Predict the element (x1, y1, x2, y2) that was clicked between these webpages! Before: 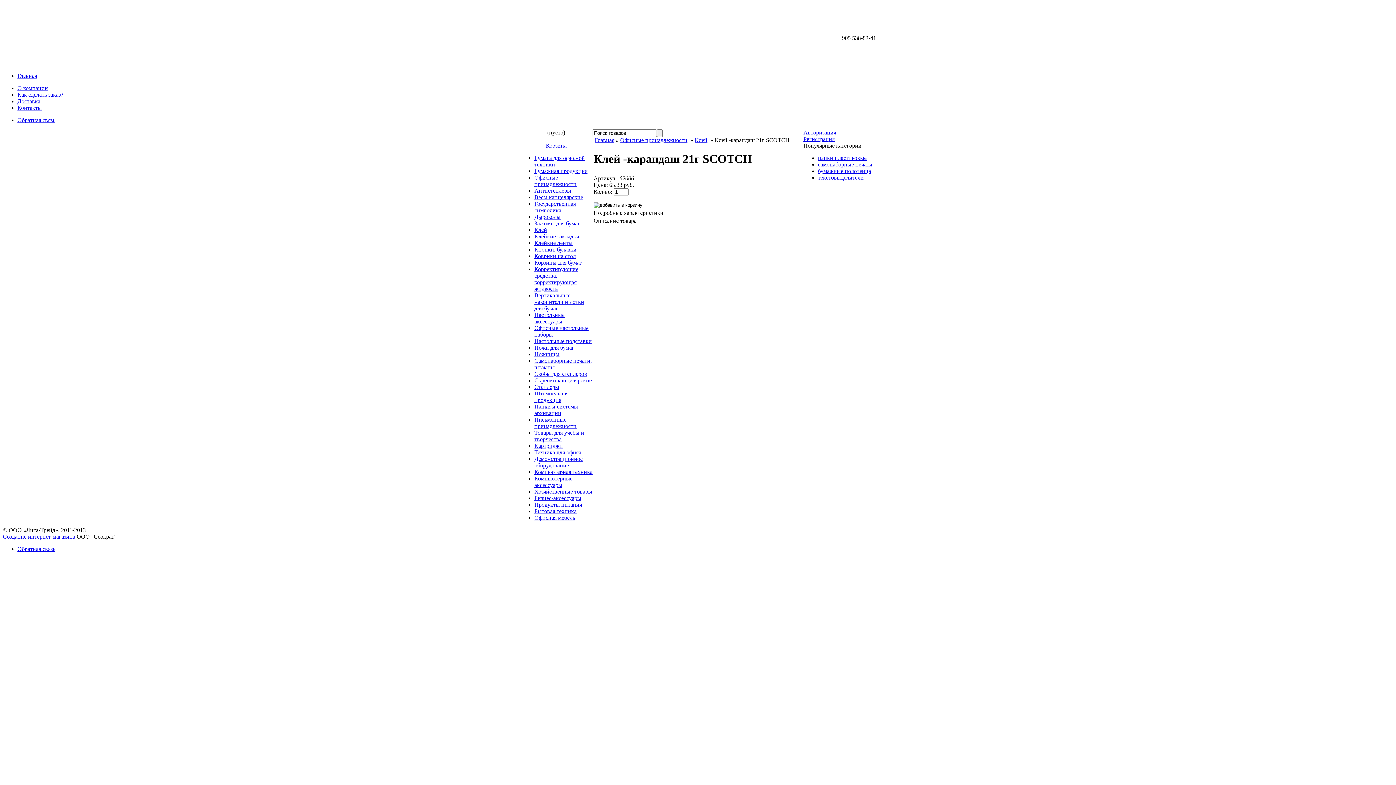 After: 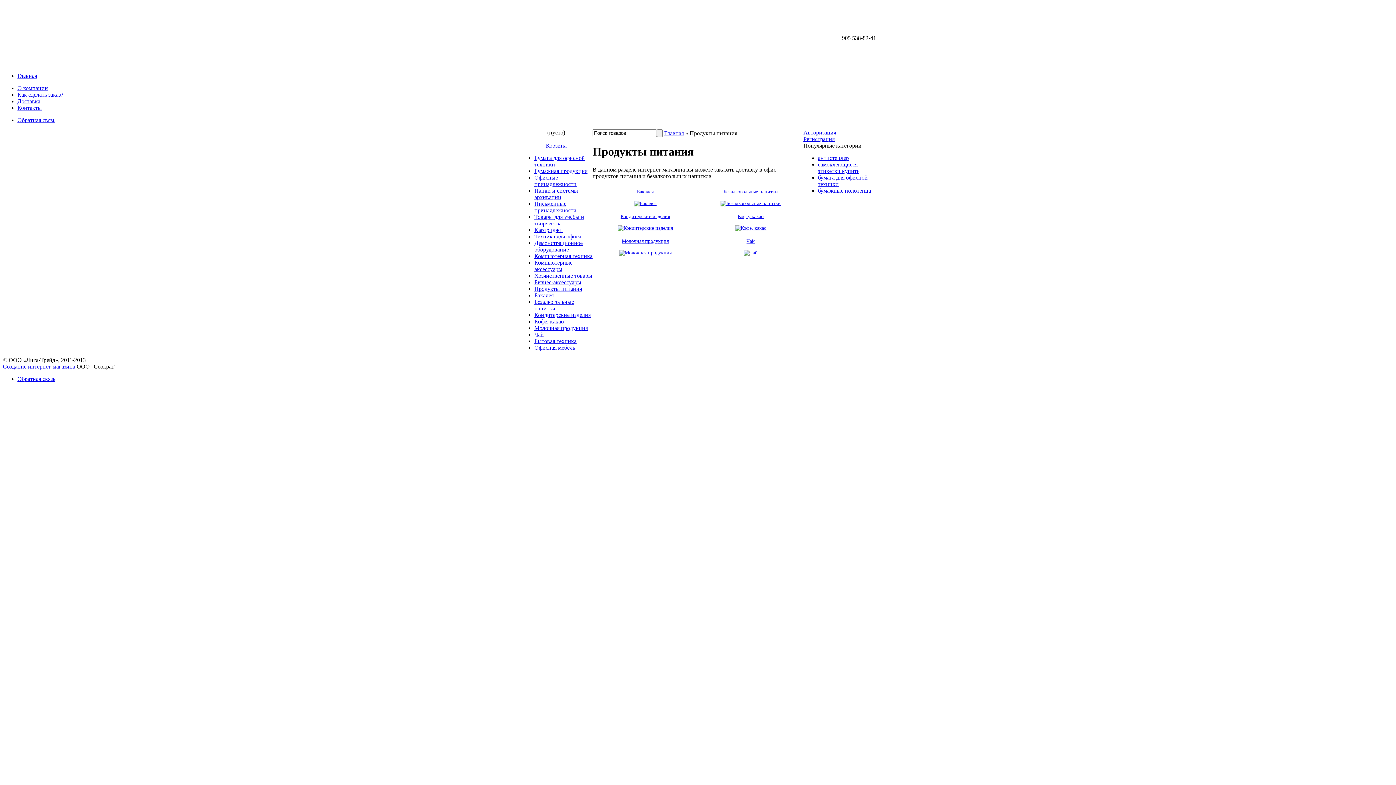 Action: label: Продукты питания bbox: (534, 501, 582, 508)